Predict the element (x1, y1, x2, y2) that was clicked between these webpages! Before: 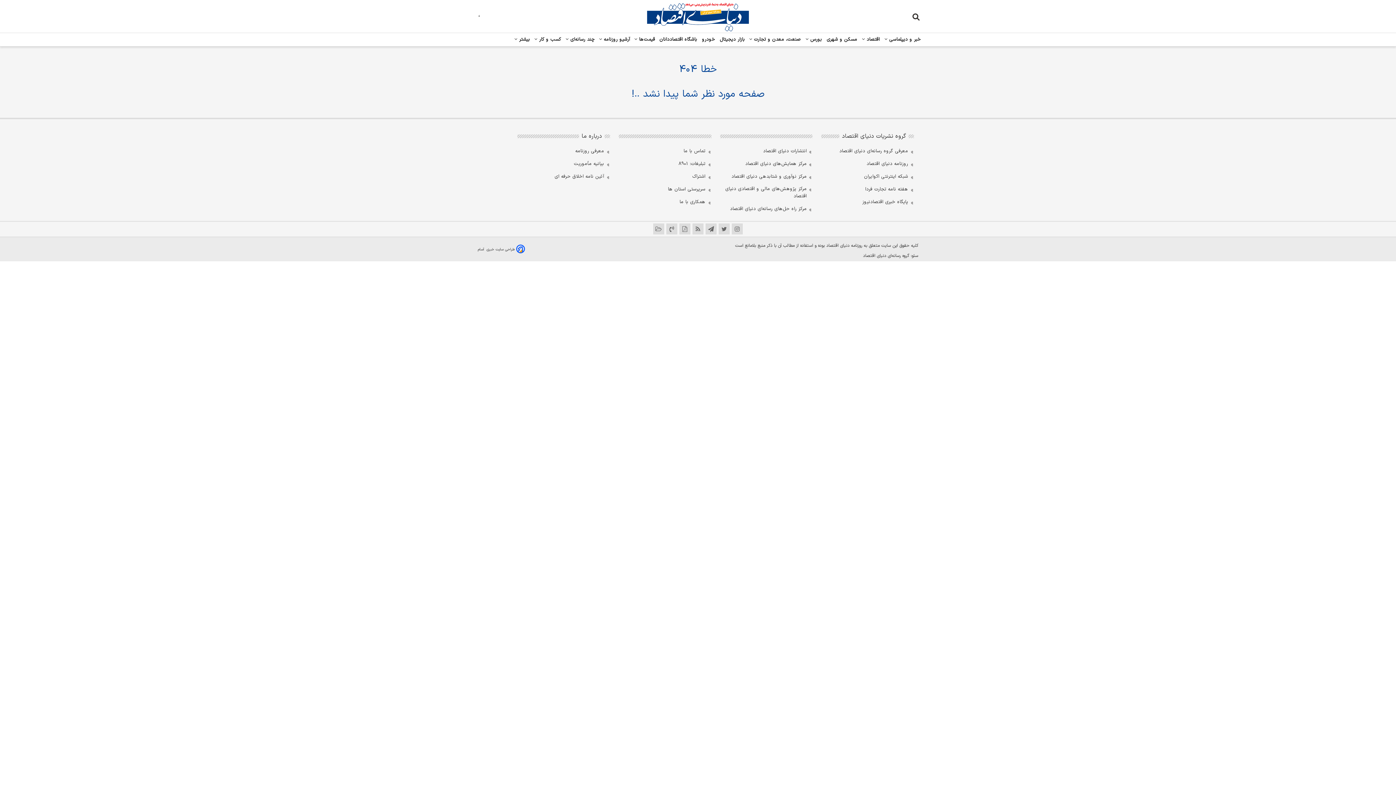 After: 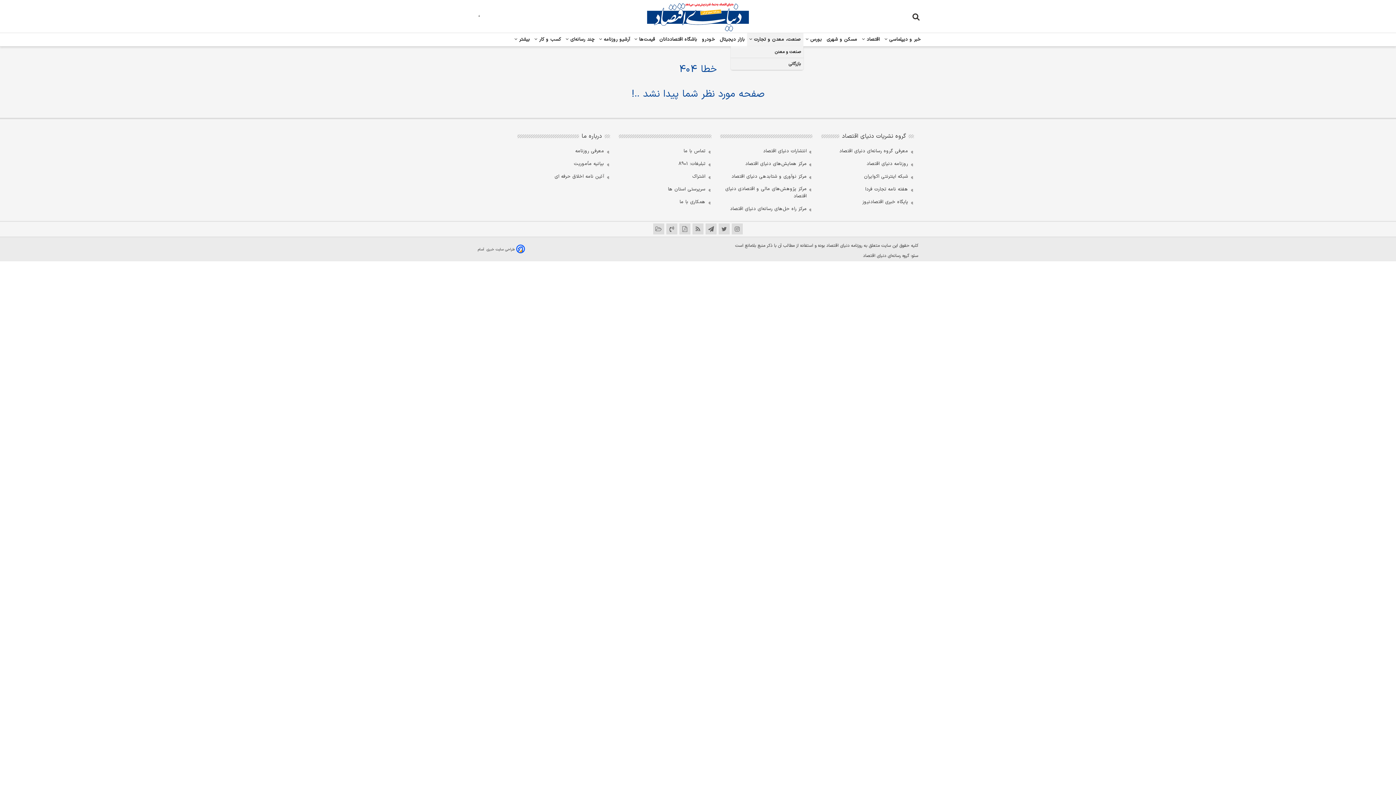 Action: bbox: (747, 34, 803, 44) label:  صنعت، معدن و تجارت 